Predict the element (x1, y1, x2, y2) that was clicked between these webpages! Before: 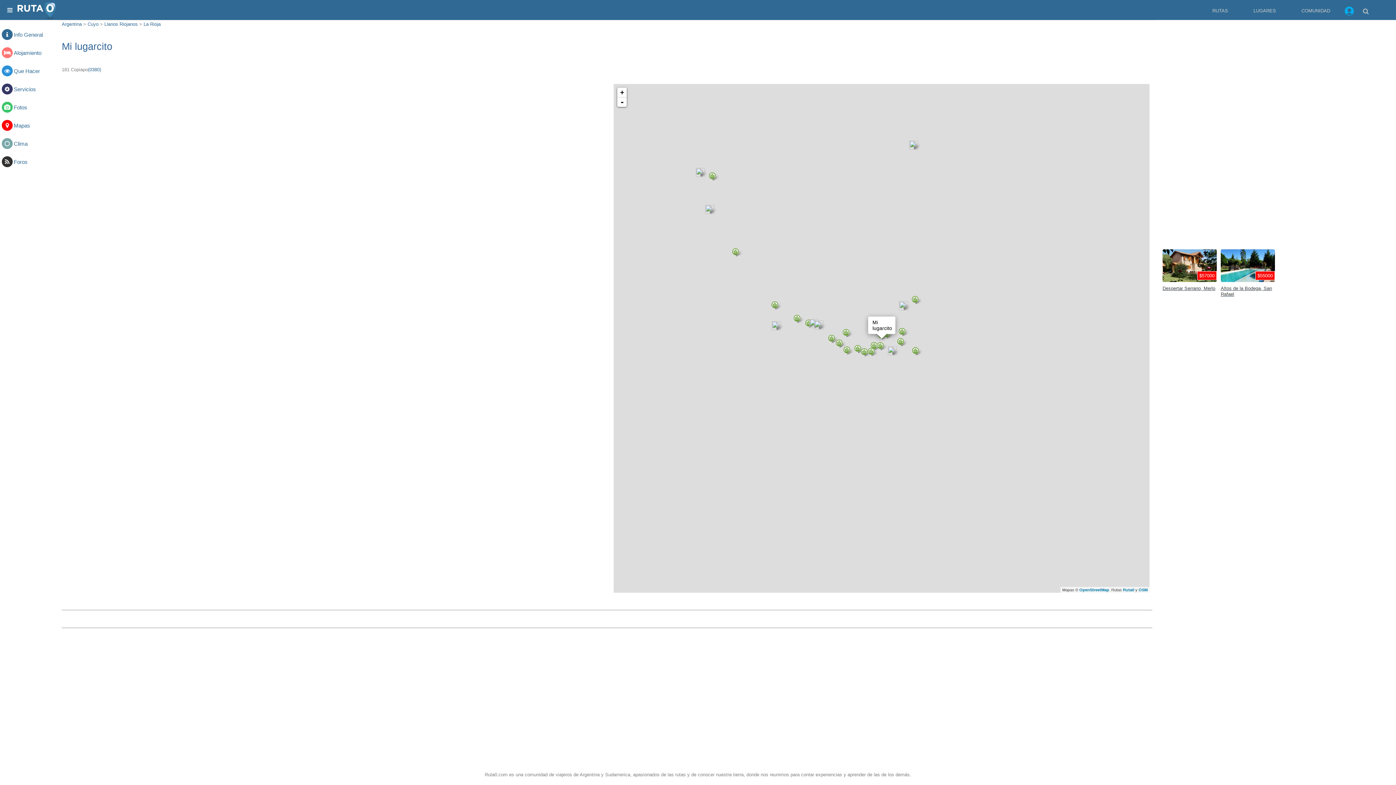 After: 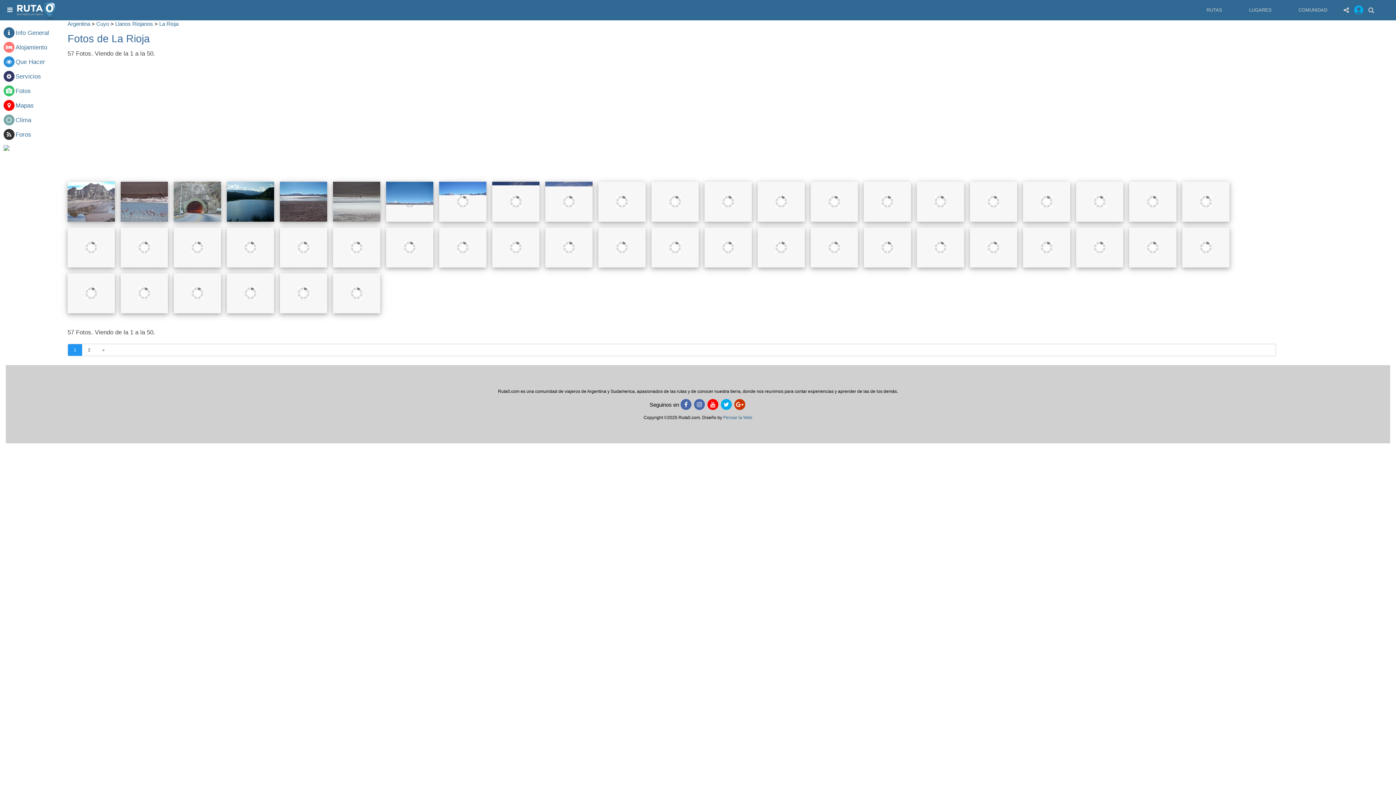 Action: bbox: (13, 104, 27, 110) label: Fotos